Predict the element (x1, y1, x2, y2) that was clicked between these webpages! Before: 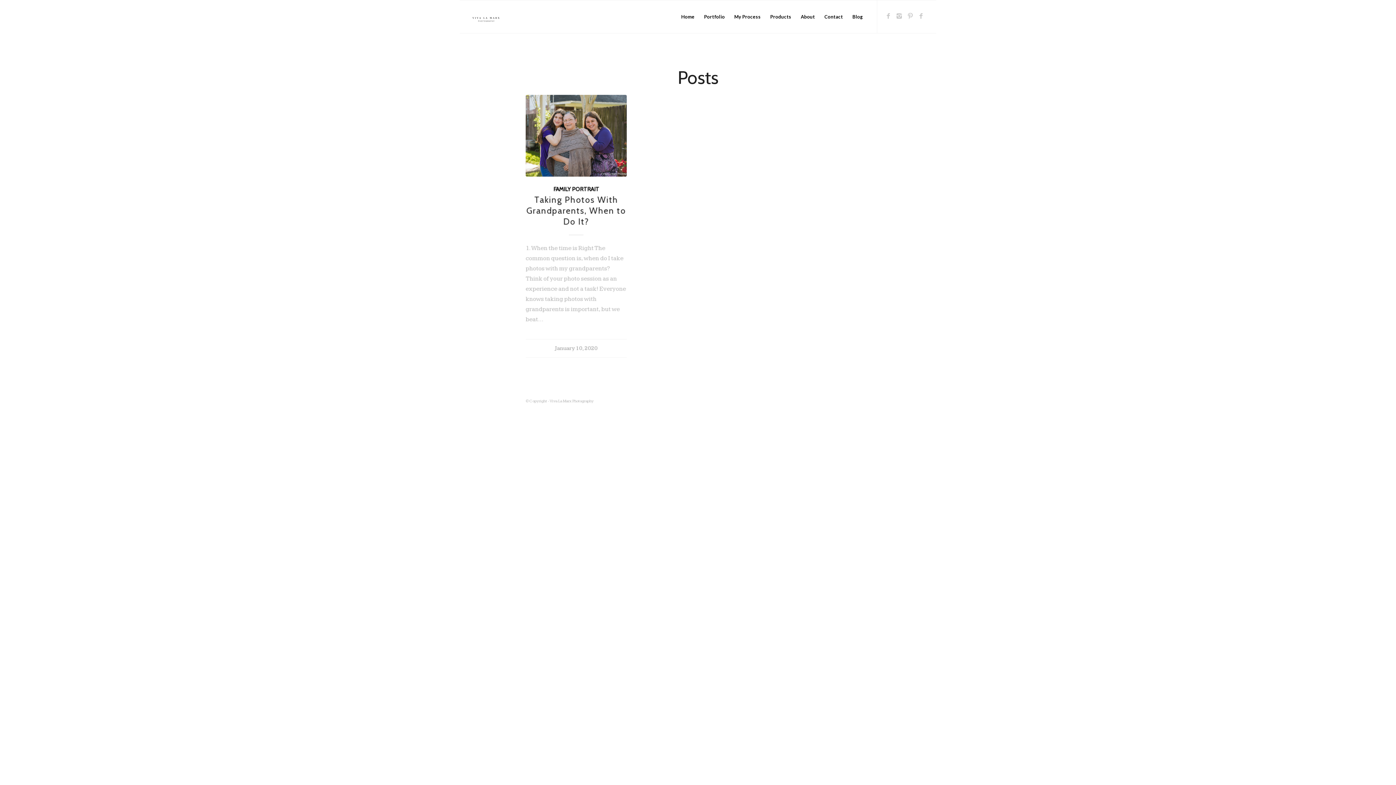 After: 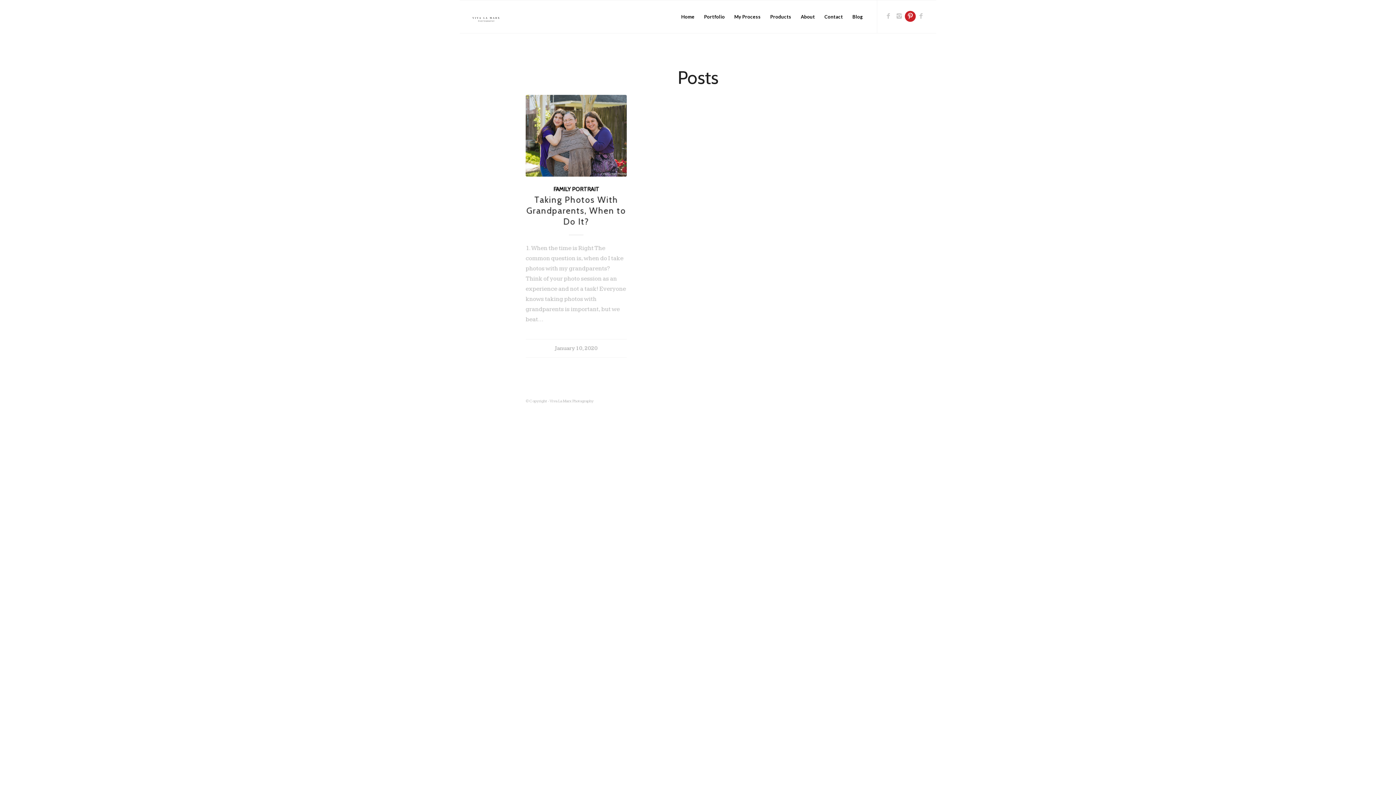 Action: bbox: (905, 10, 915, 21)